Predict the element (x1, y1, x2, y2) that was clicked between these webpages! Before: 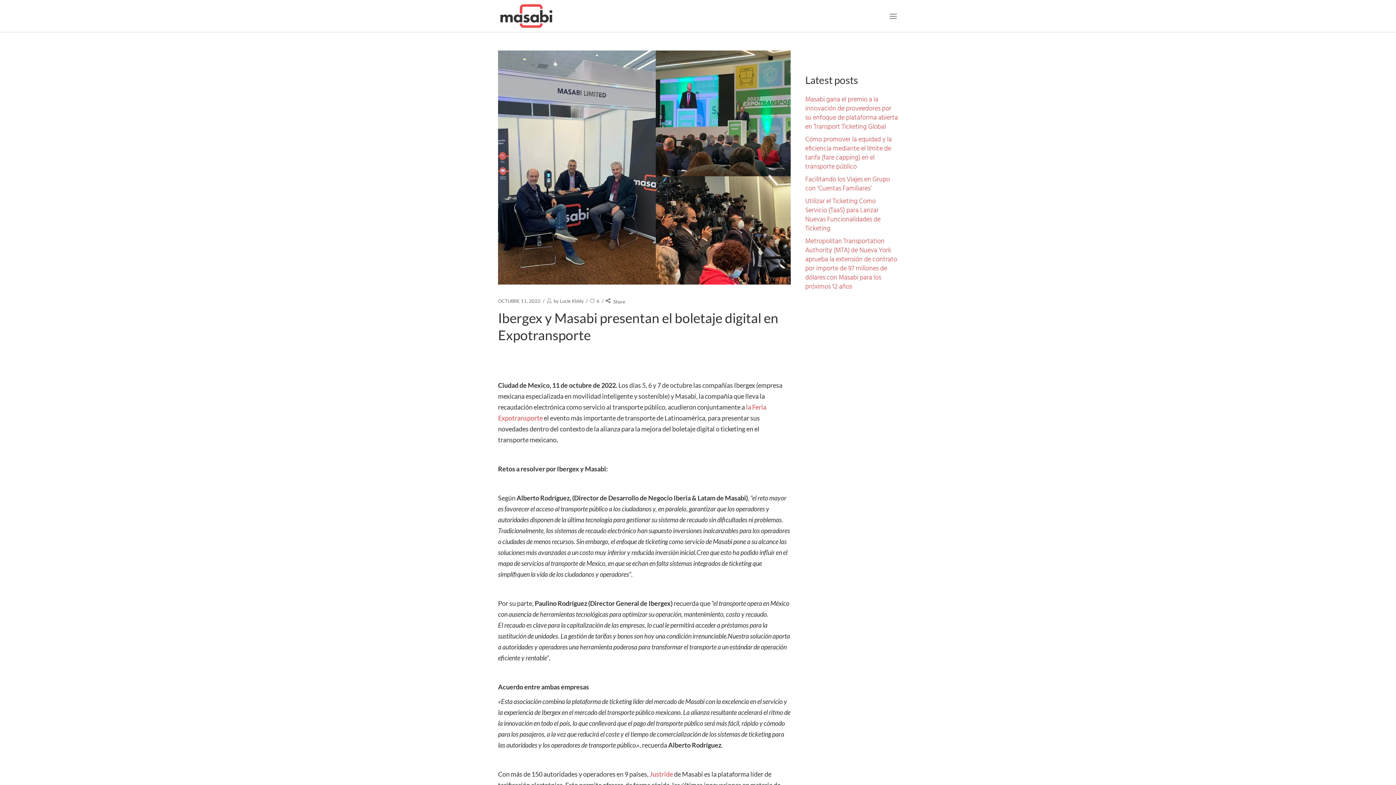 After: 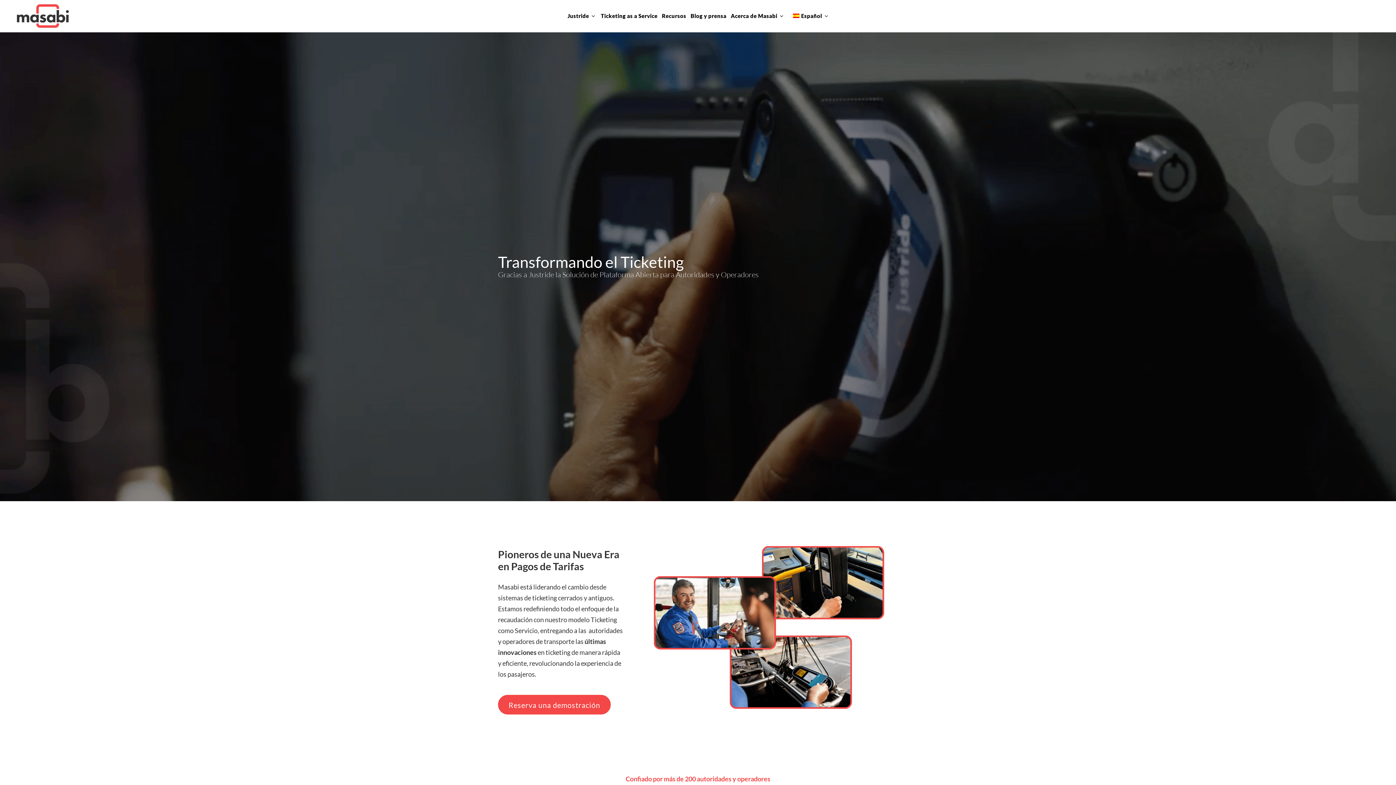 Action: bbox: (499, 0, 553, 31)